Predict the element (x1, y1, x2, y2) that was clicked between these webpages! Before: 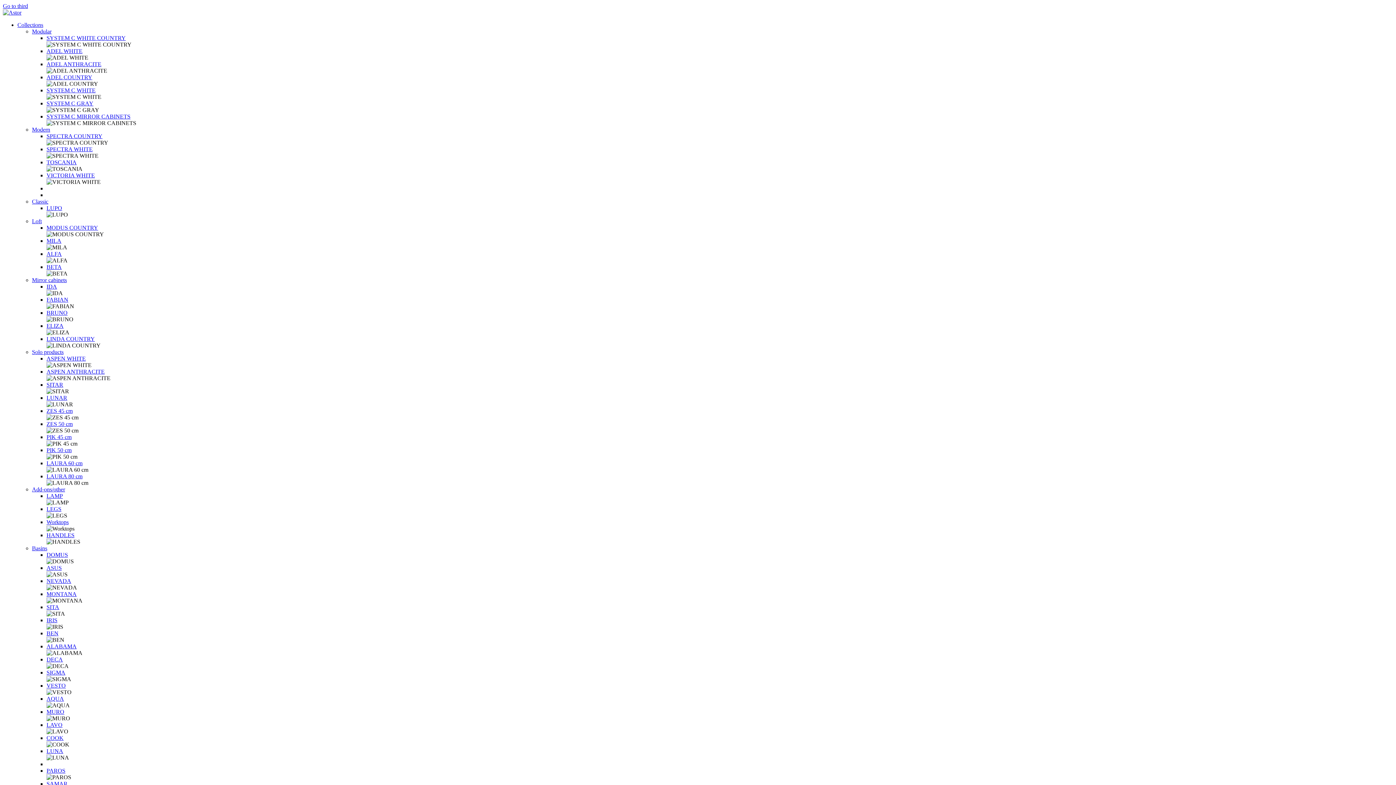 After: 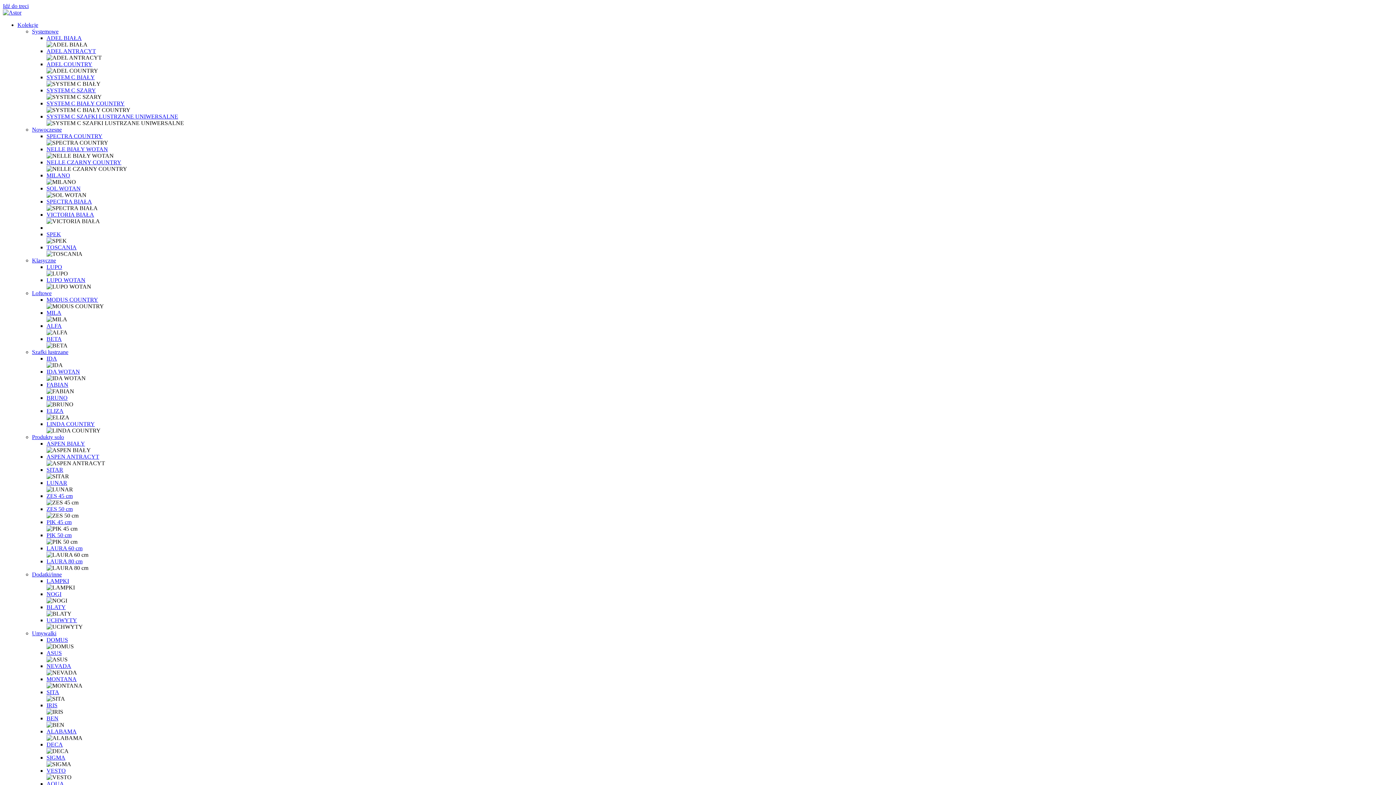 Action: label: NEVADA bbox: (46, 578, 71, 584)